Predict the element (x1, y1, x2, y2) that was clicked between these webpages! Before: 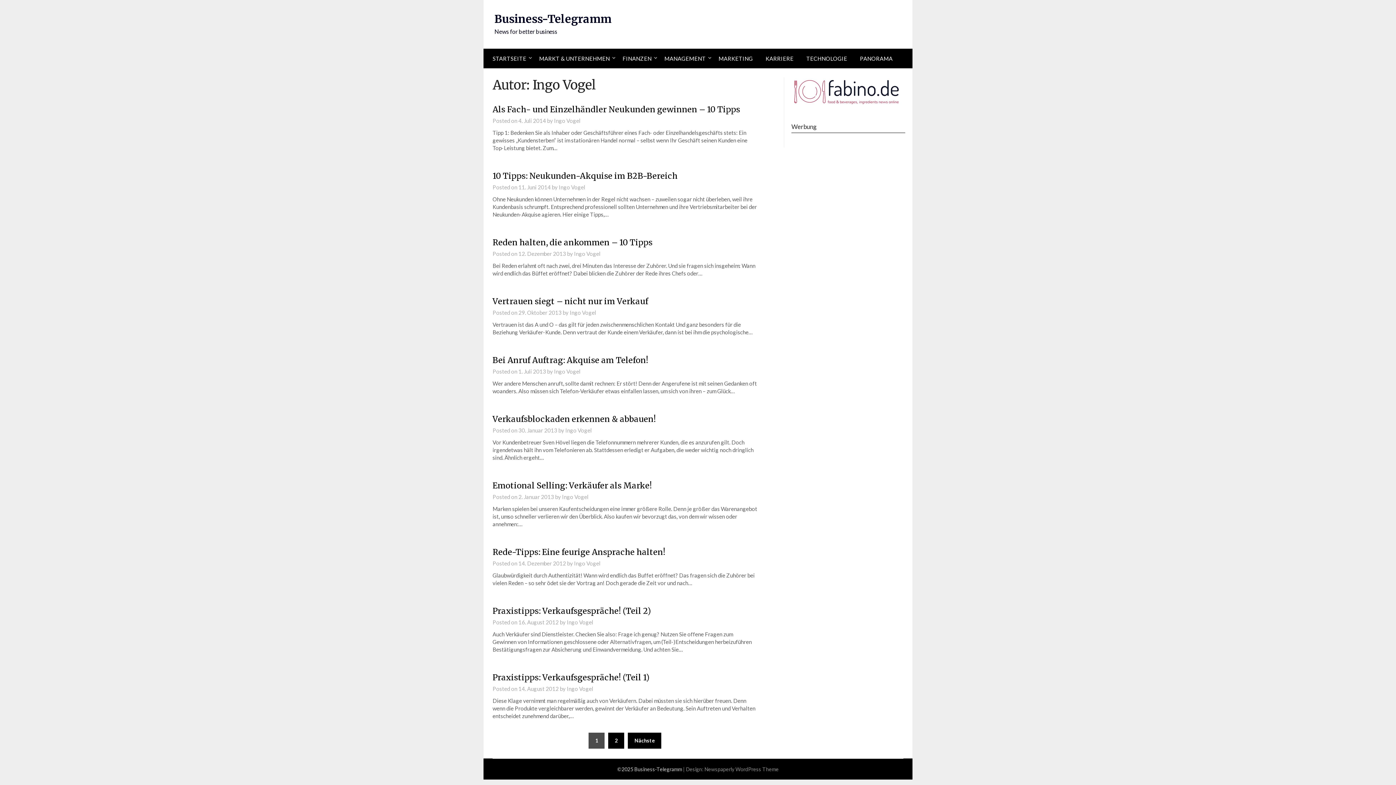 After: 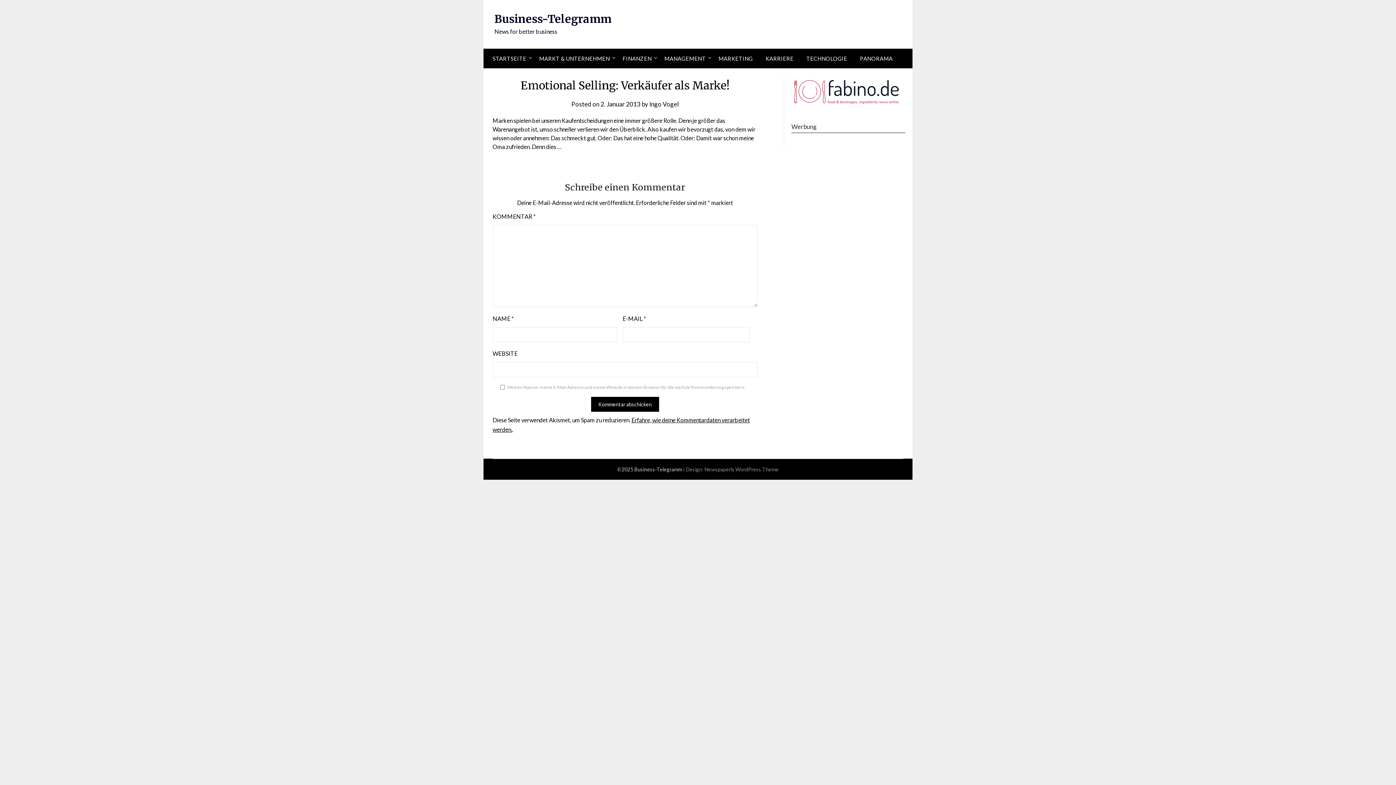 Action: label: Emotional Selling: Verkäufer als Marke! bbox: (492, 480, 652, 490)